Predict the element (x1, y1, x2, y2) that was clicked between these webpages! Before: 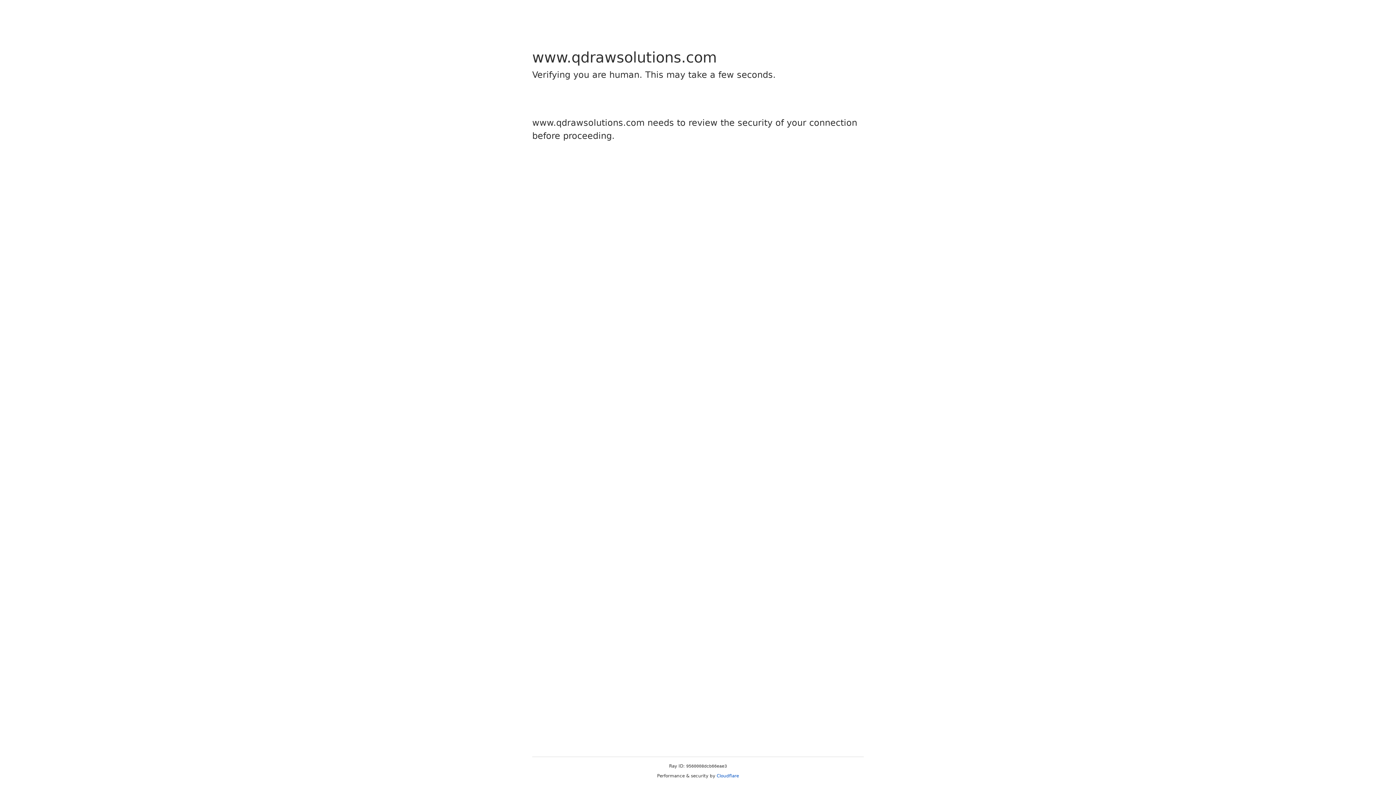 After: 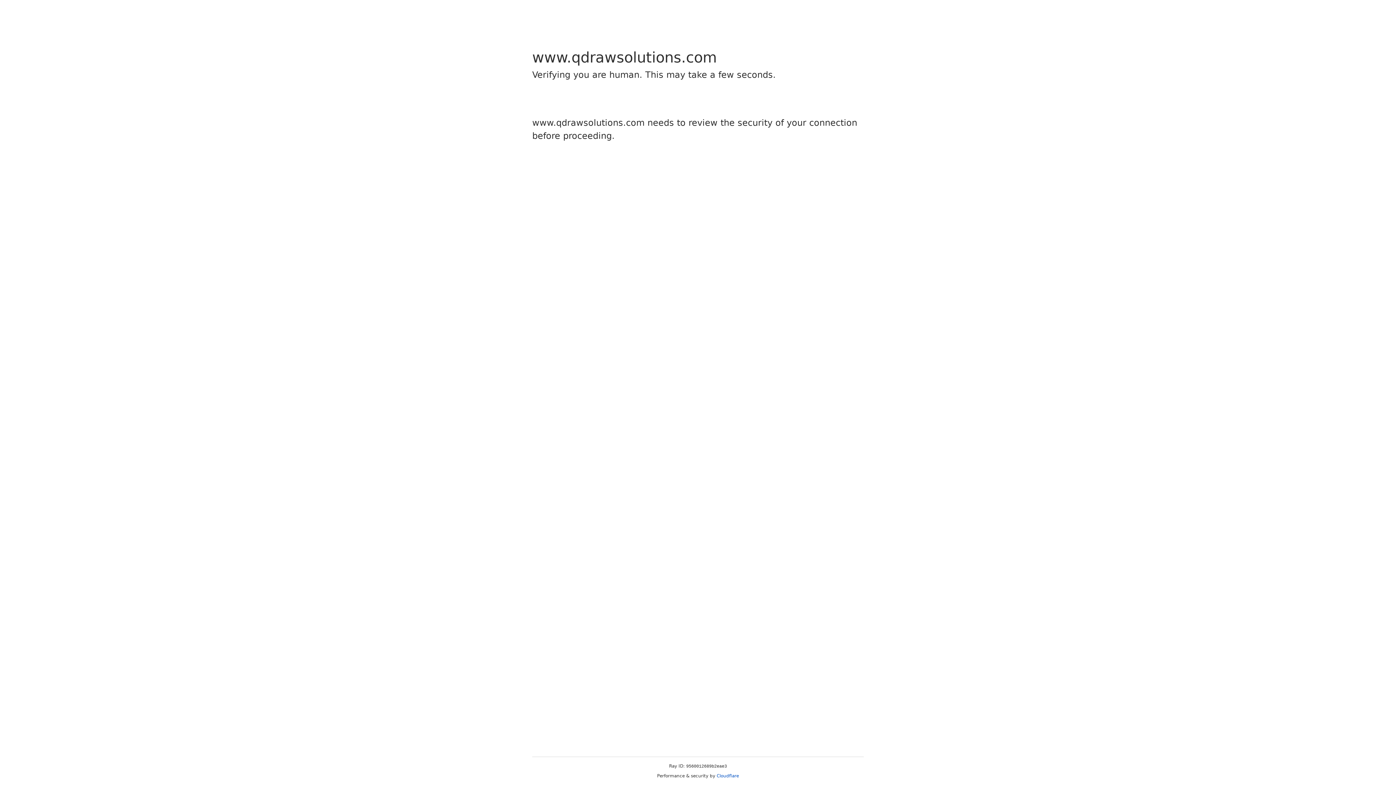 Action: label: Cloudflare bbox: (716, 773, 739, 778)